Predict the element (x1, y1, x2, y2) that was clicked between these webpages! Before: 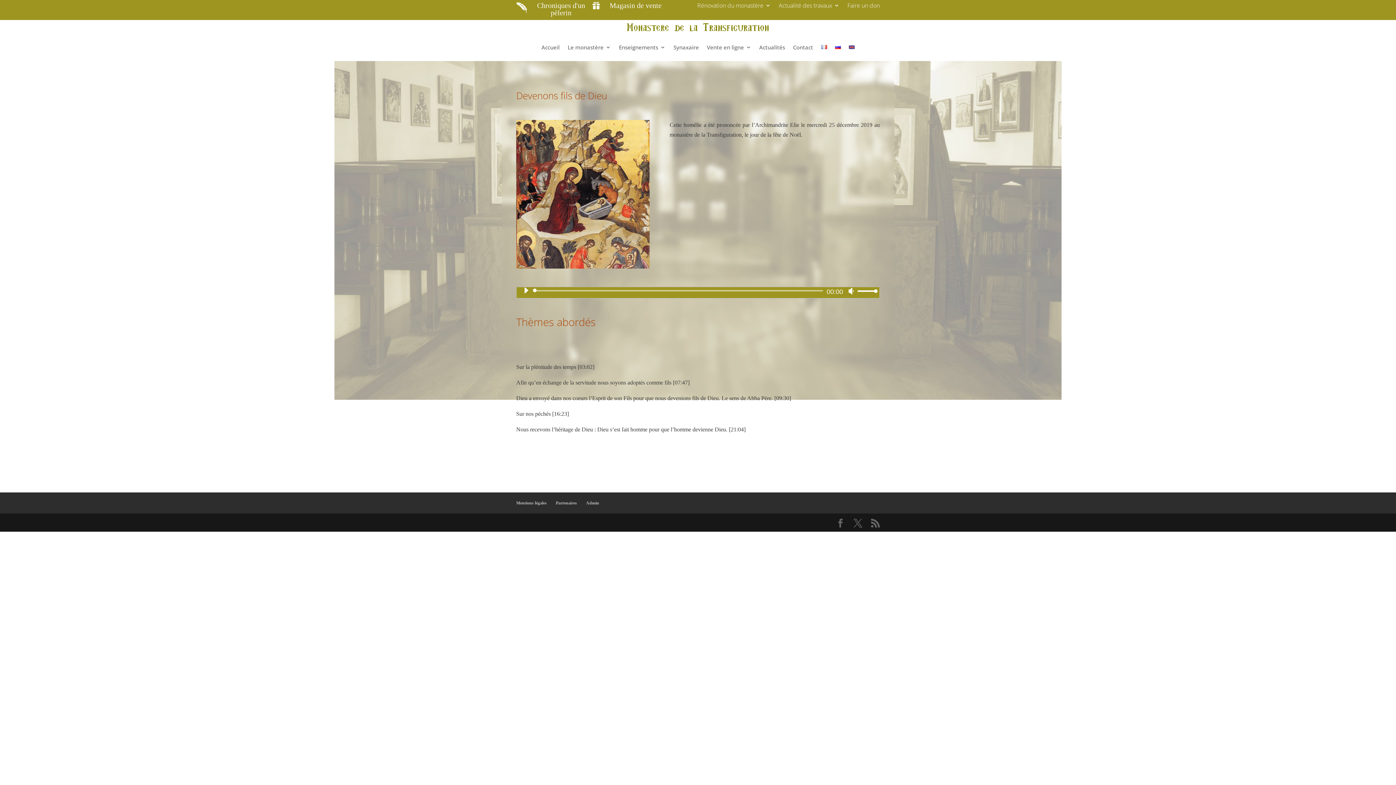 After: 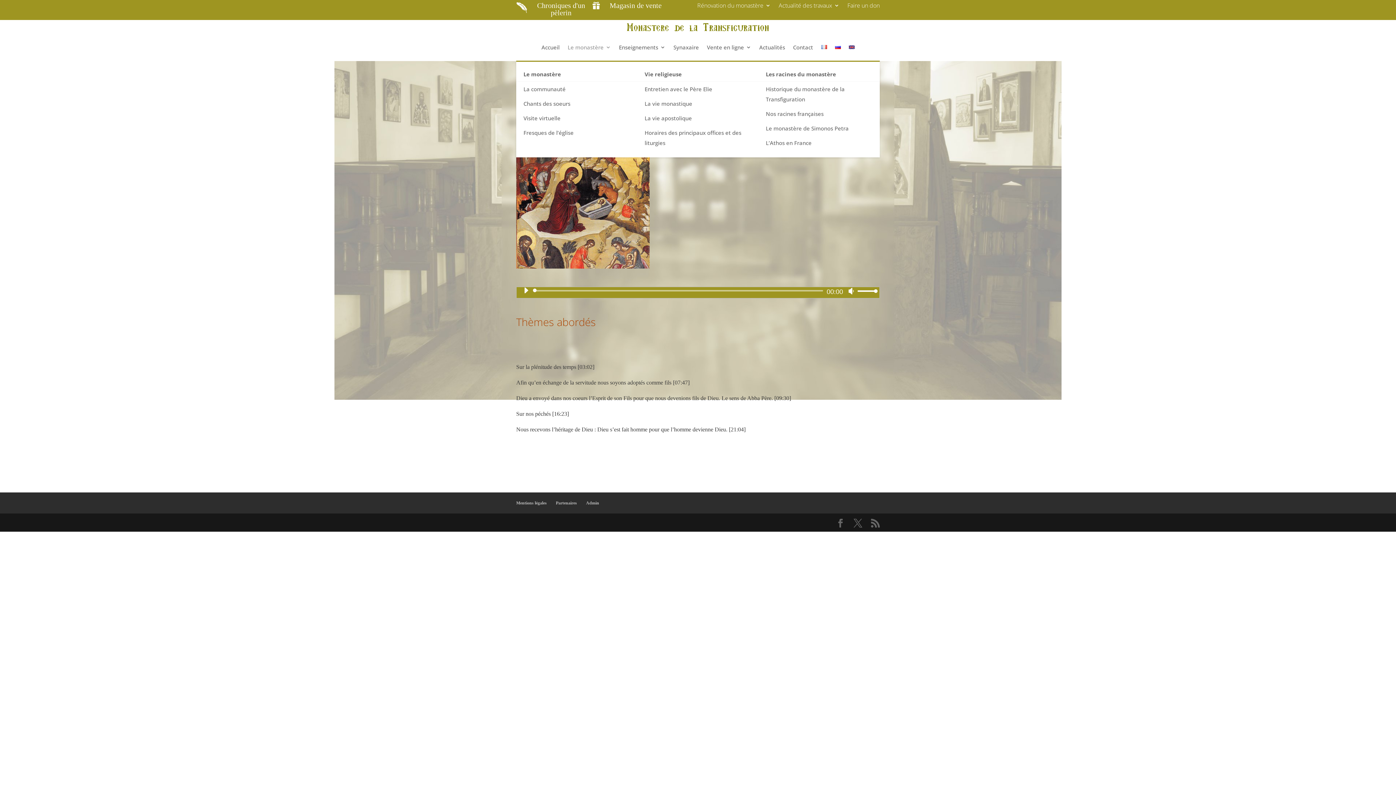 Action: bbox: (567, 33, 611, 61) label: Le monastère